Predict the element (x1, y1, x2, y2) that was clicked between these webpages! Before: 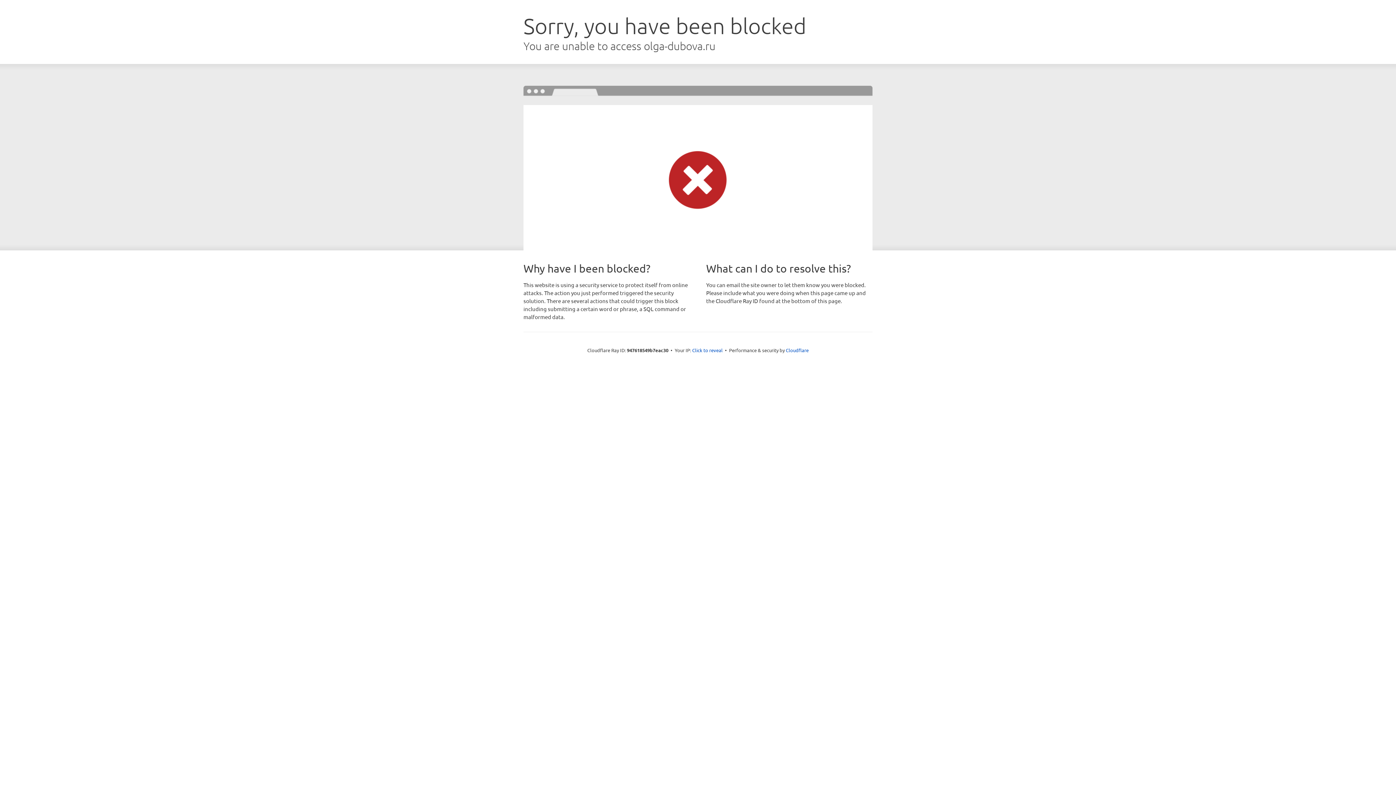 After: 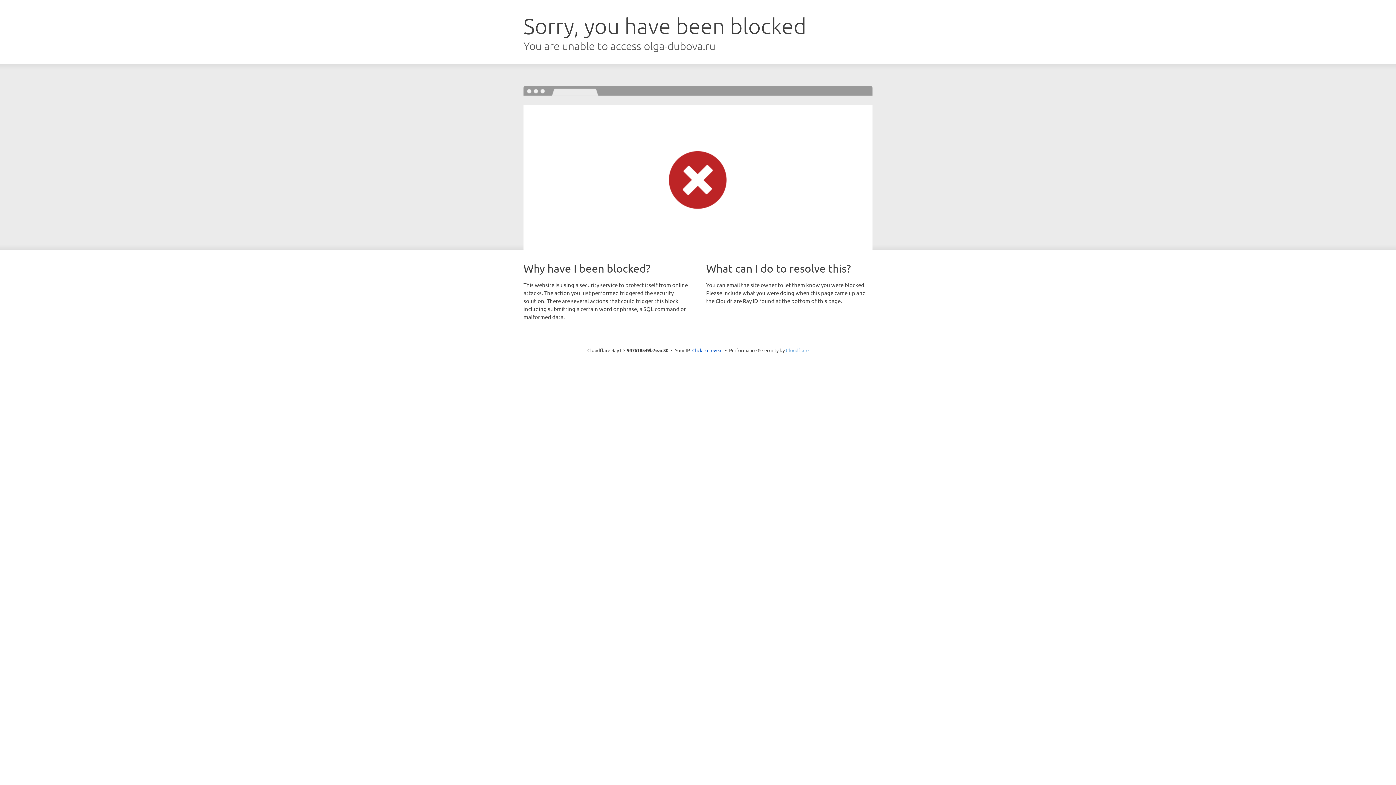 Action: label: Cloudflare bbox: (786, 347, 808, 353)